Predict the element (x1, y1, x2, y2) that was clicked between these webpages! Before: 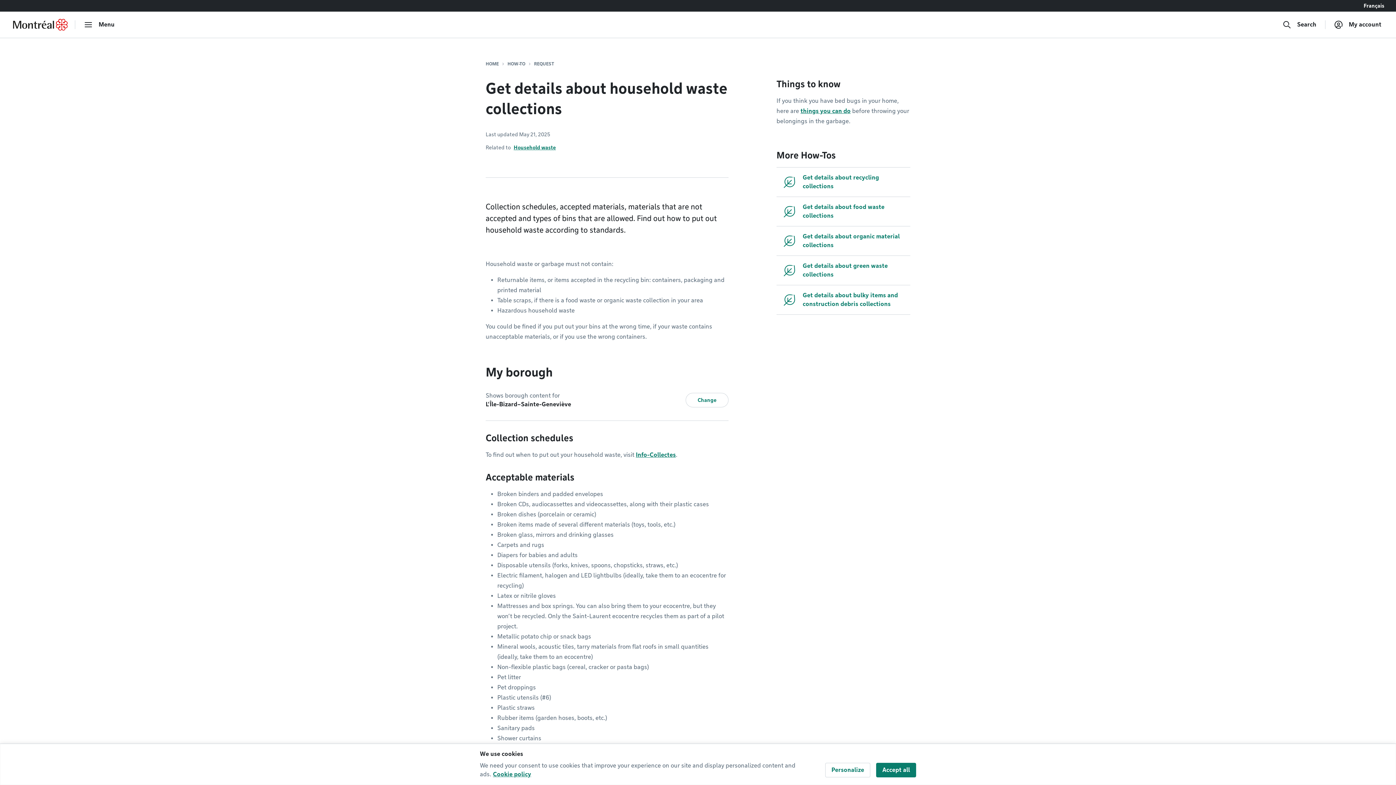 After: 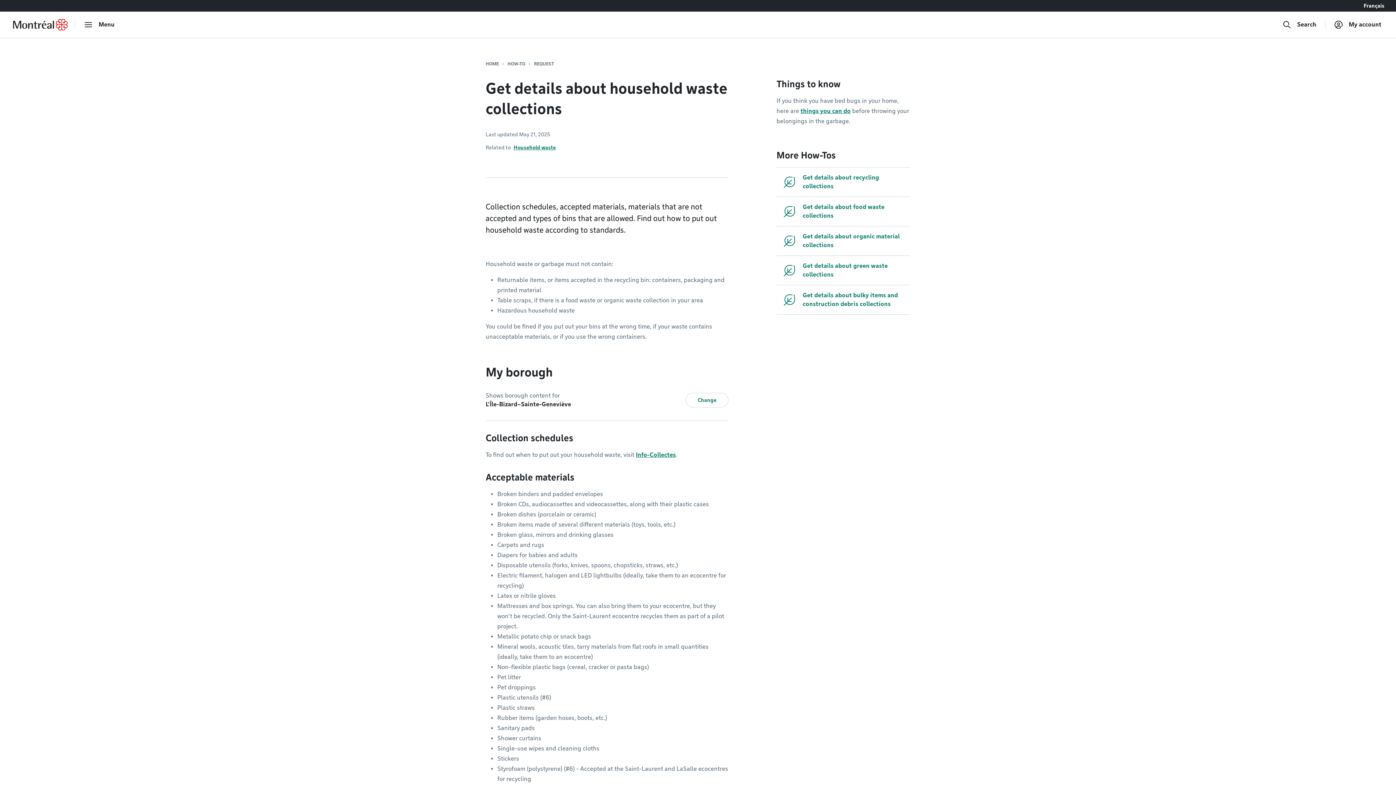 Action: bbox: (876, 763, 916, 777) label: Accept all